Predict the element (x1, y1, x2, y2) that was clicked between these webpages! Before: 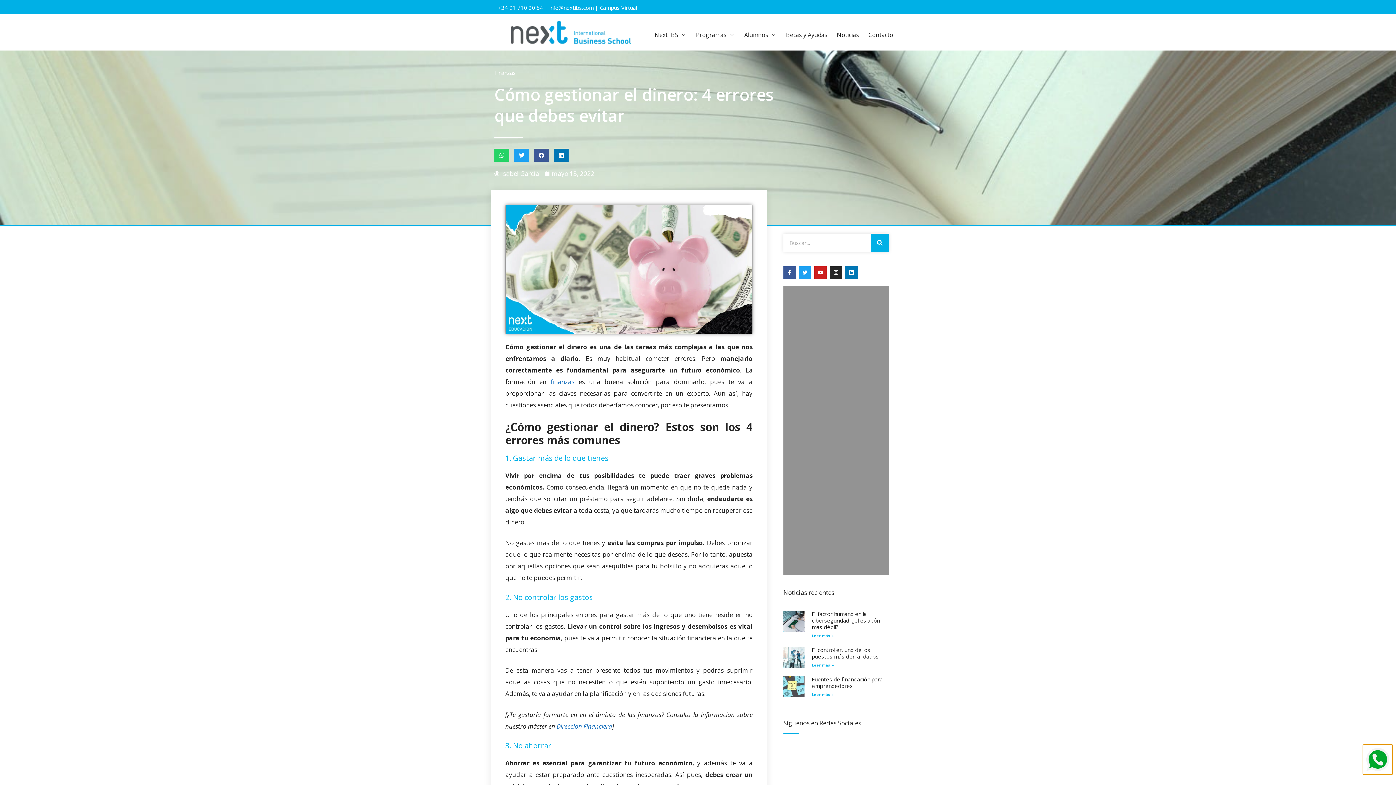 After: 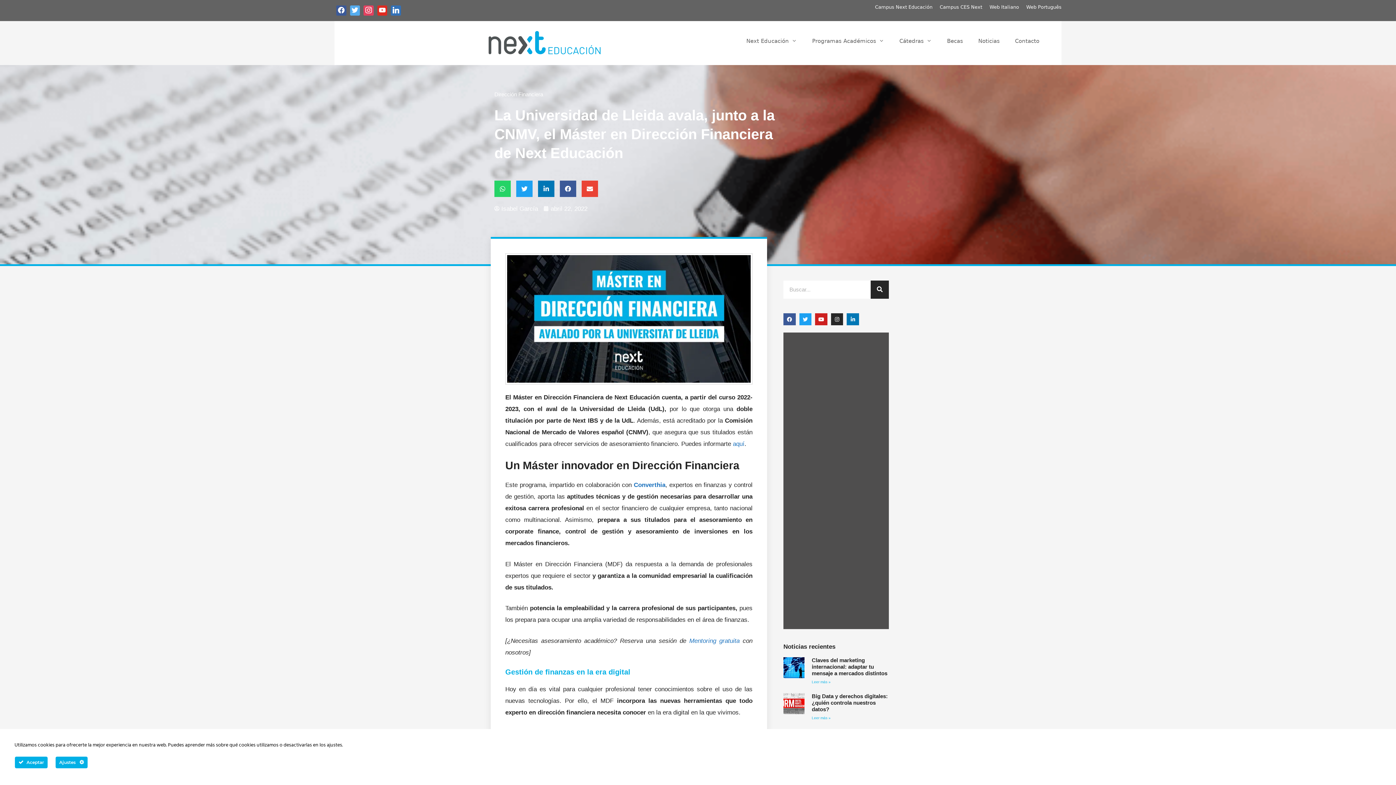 Action: bbox: (550, 377, 574, 386) label: finanzas